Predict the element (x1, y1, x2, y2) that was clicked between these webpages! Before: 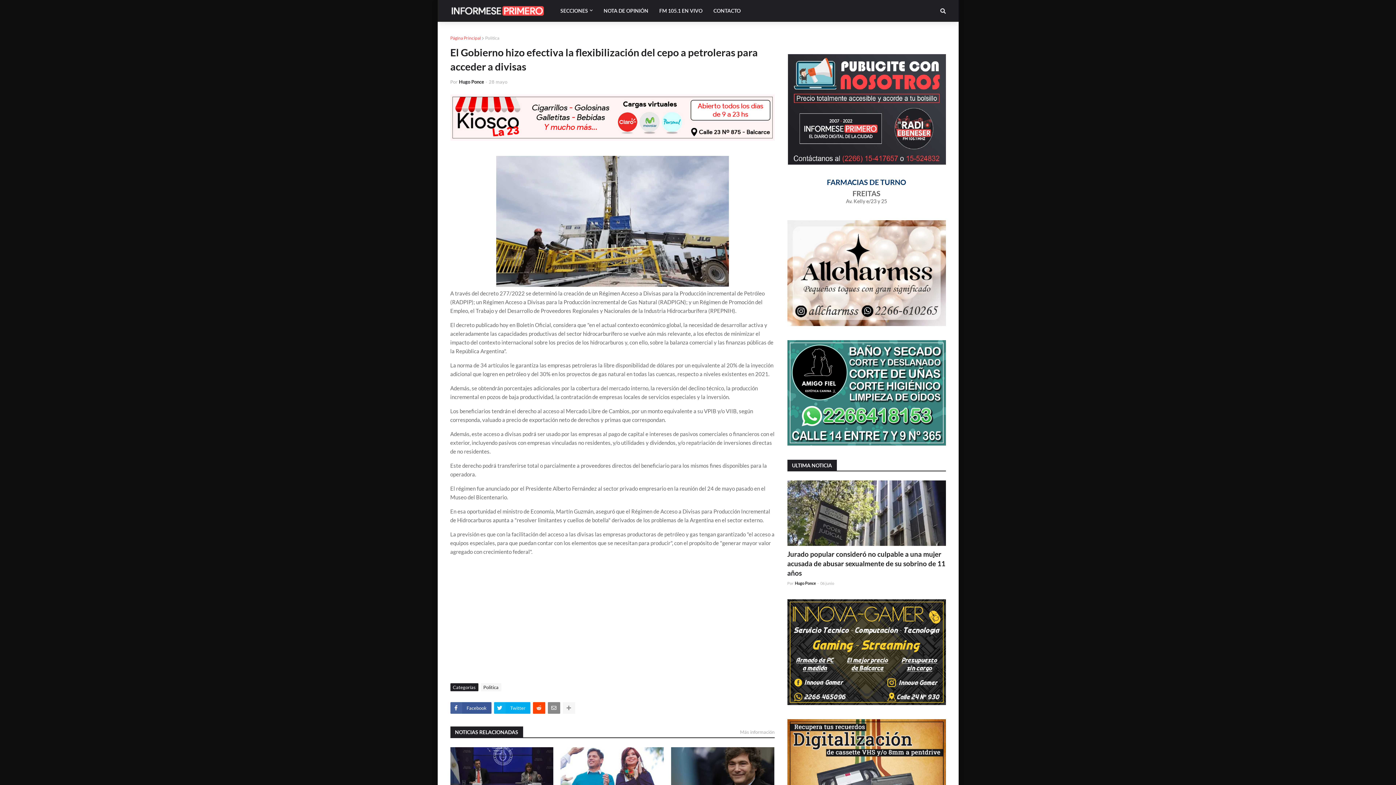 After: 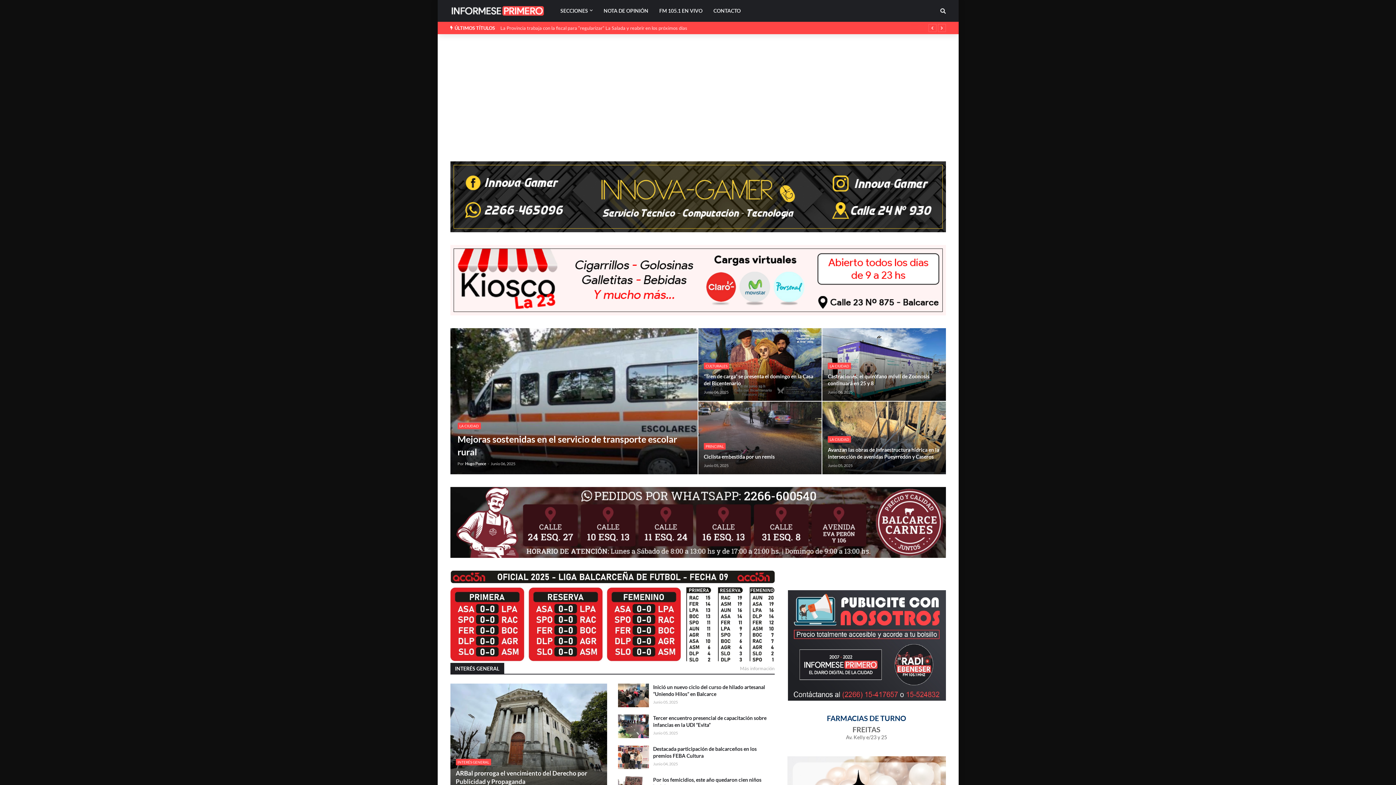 Action: bbox: (450, 4, 544, 17)